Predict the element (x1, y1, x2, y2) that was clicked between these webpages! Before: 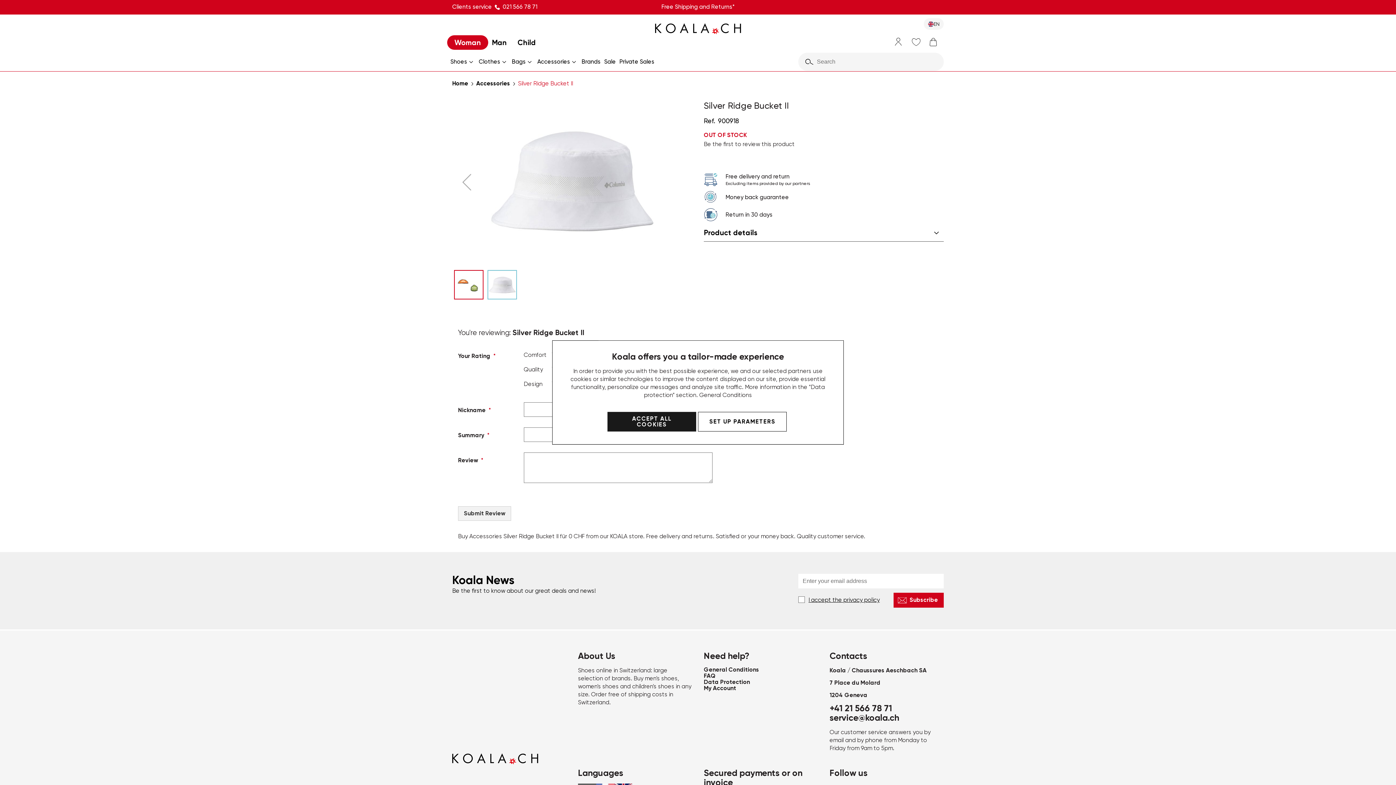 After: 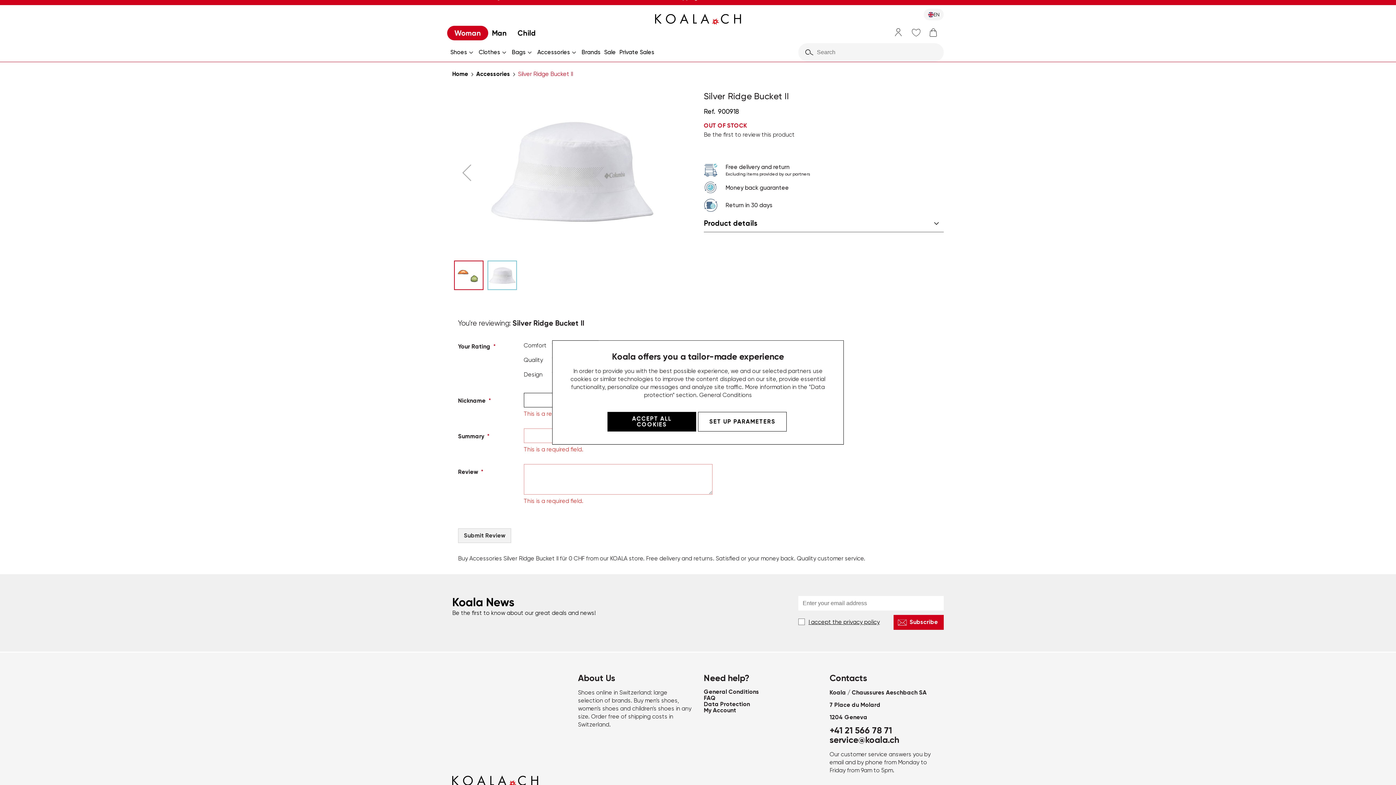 Action: label: Submit Review bbox: (458, 506, 511, 520)